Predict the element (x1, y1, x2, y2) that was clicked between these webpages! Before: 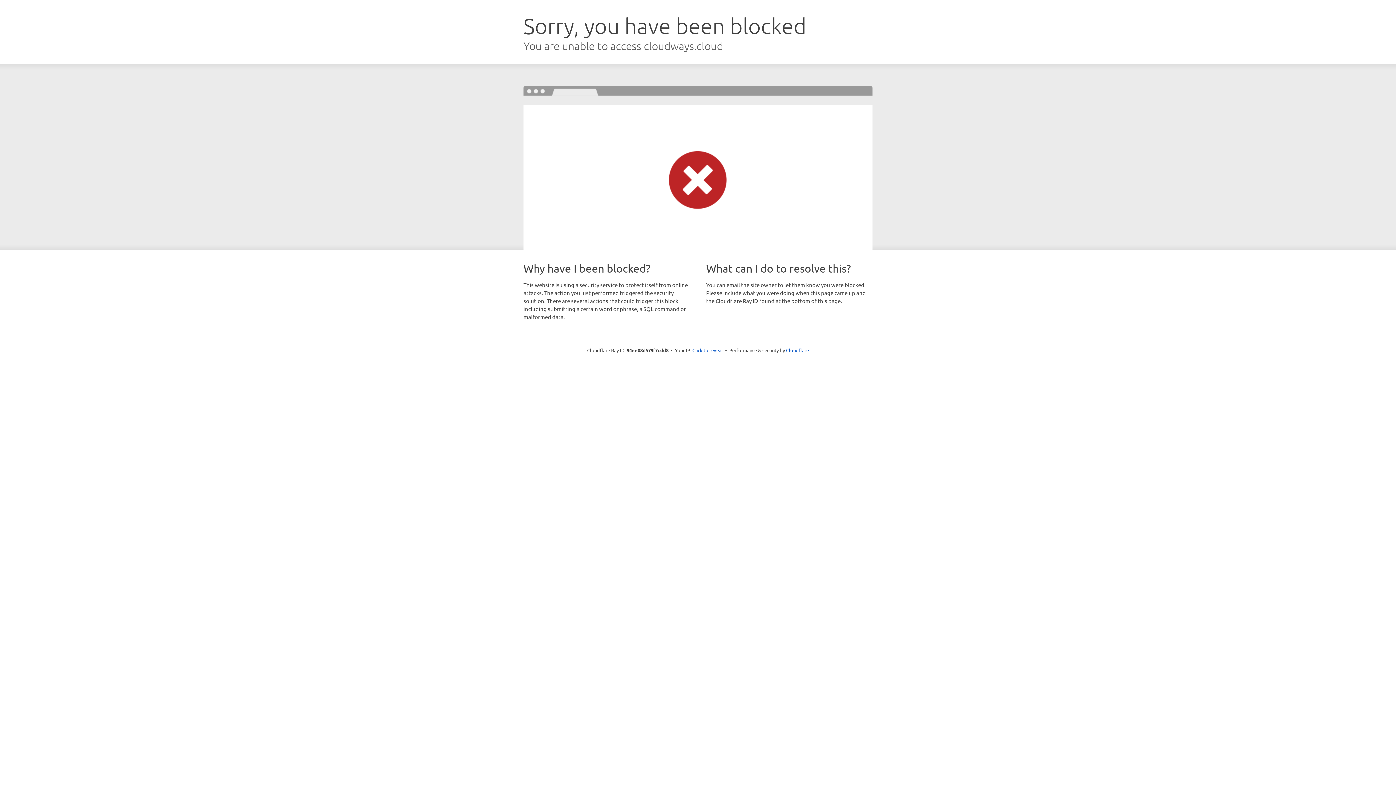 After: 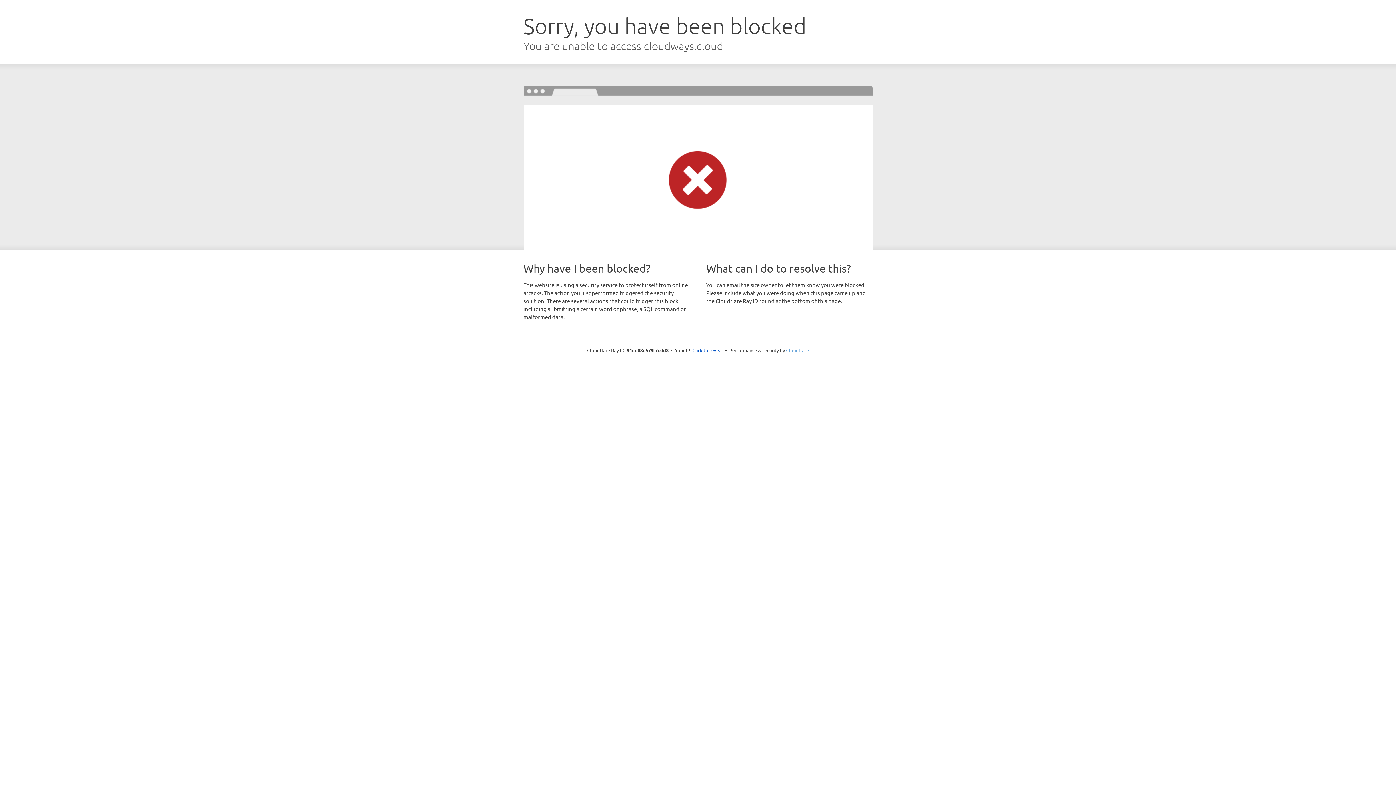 Action: label: Cloudflare bbox: (786, 347, 809, 353)